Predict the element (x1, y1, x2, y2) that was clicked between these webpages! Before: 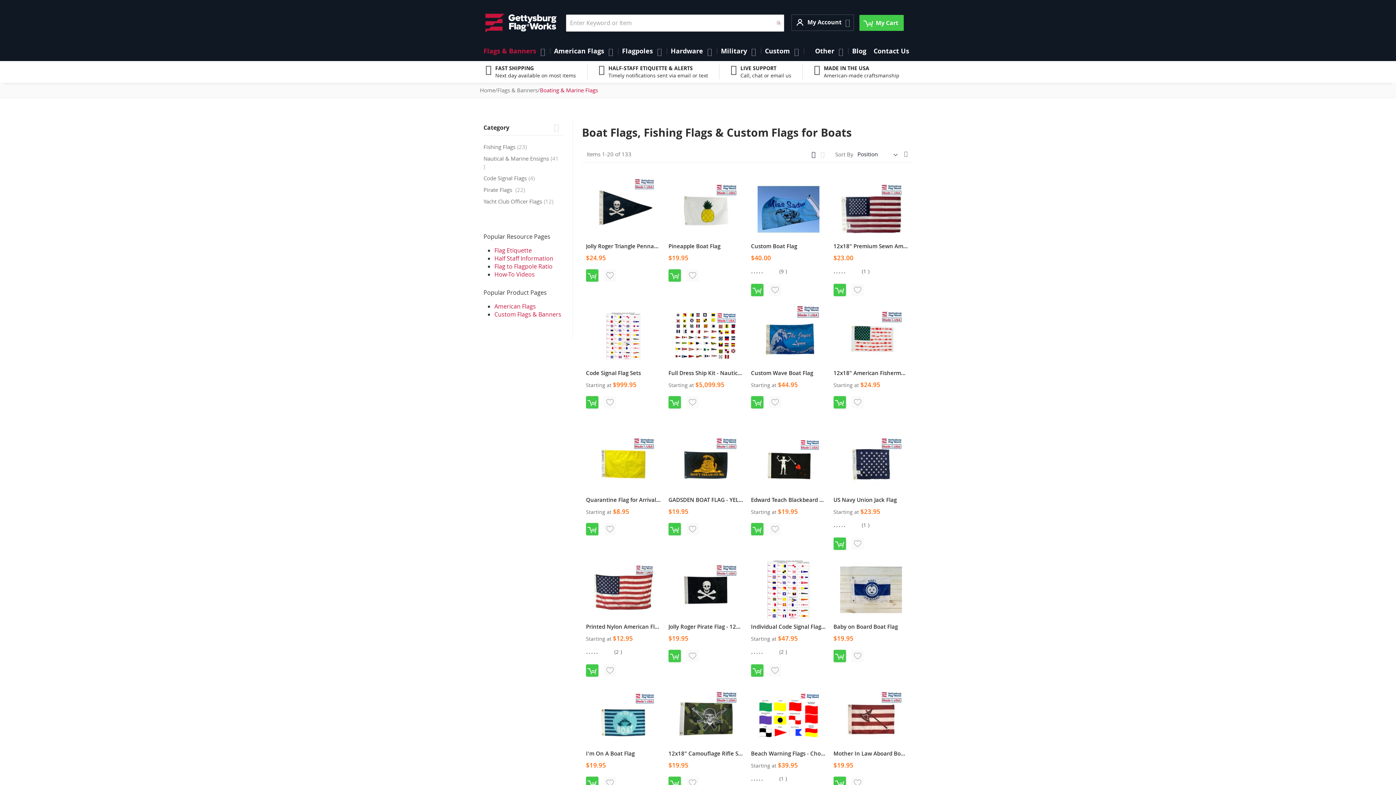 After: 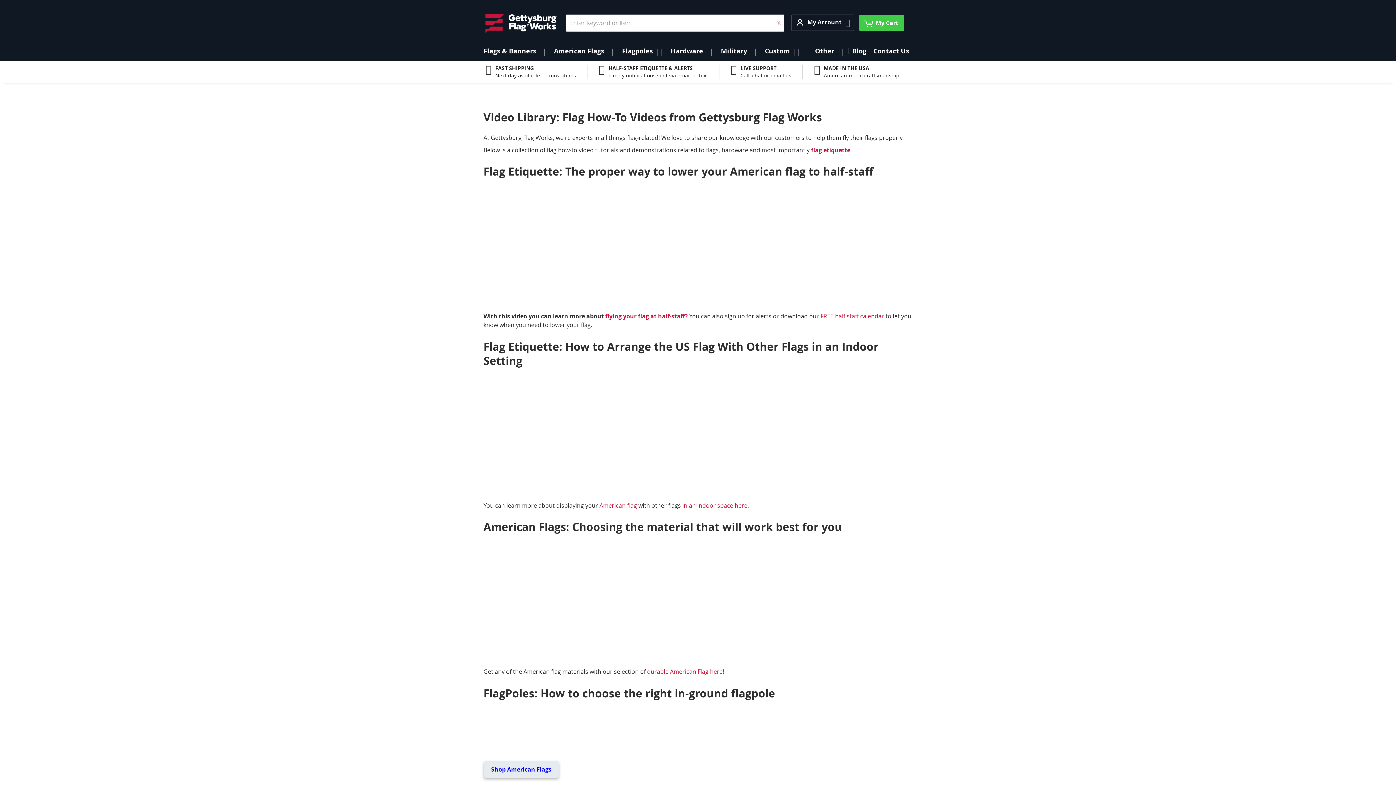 Action: bbox: (494, 270, 534, 278) label: How-To Videos